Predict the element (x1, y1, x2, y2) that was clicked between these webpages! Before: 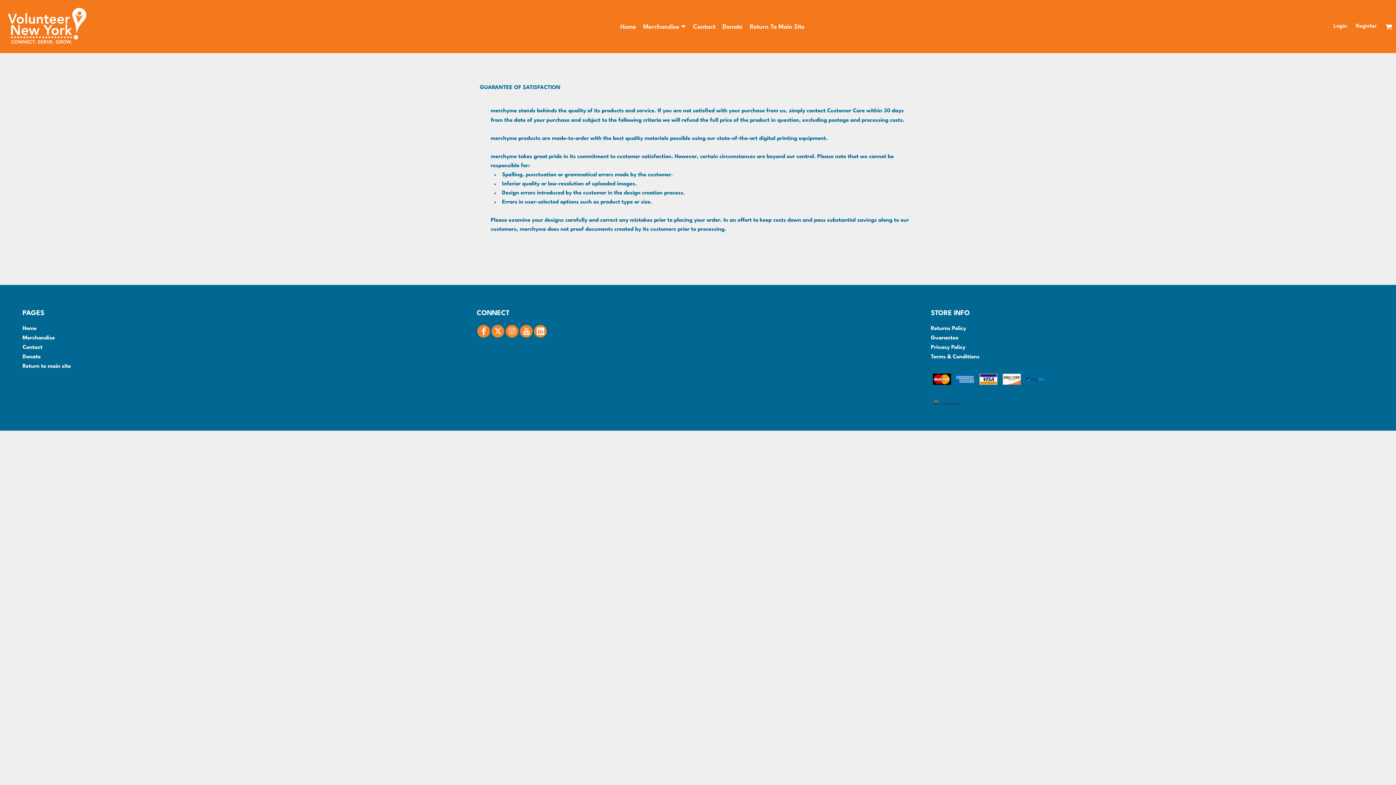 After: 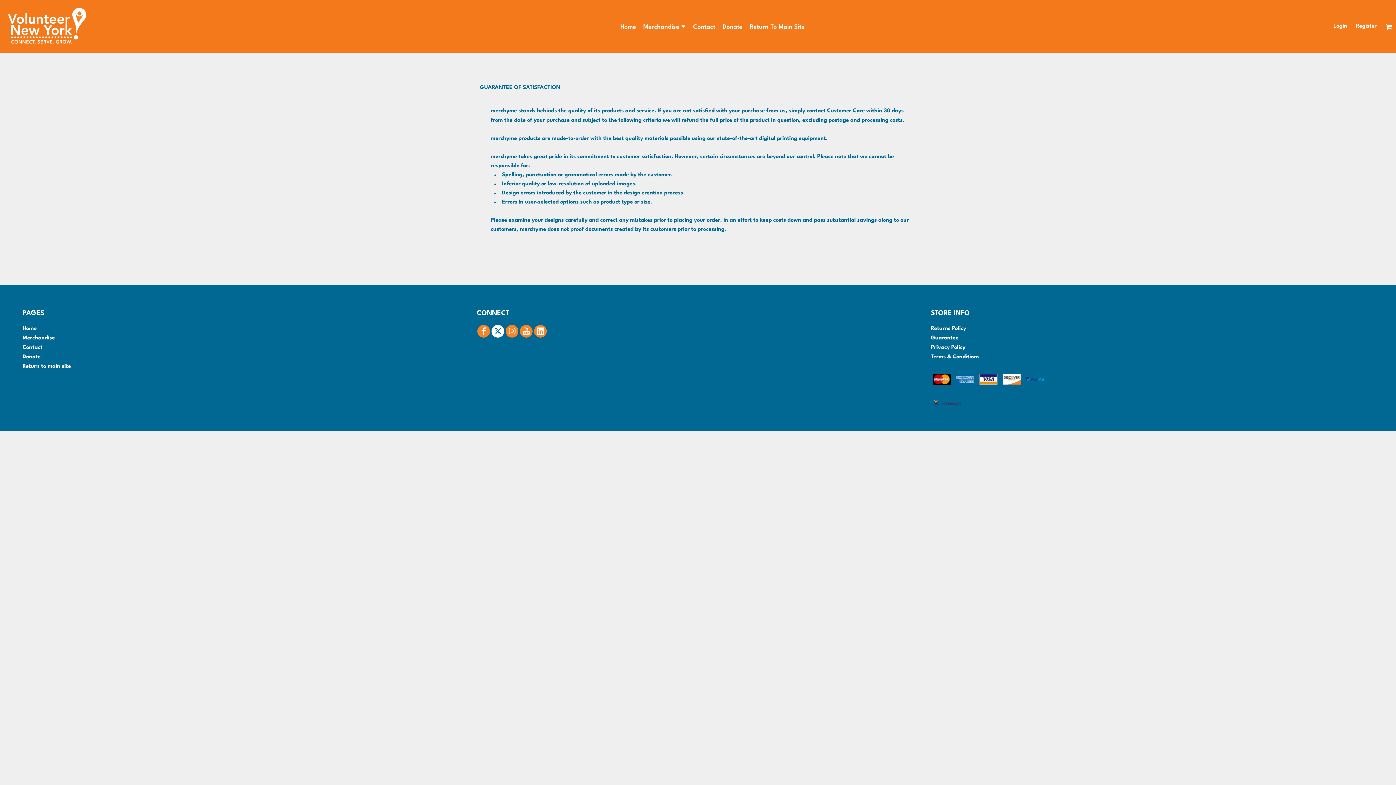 Action: bbox: (491, 324, 504, 337)